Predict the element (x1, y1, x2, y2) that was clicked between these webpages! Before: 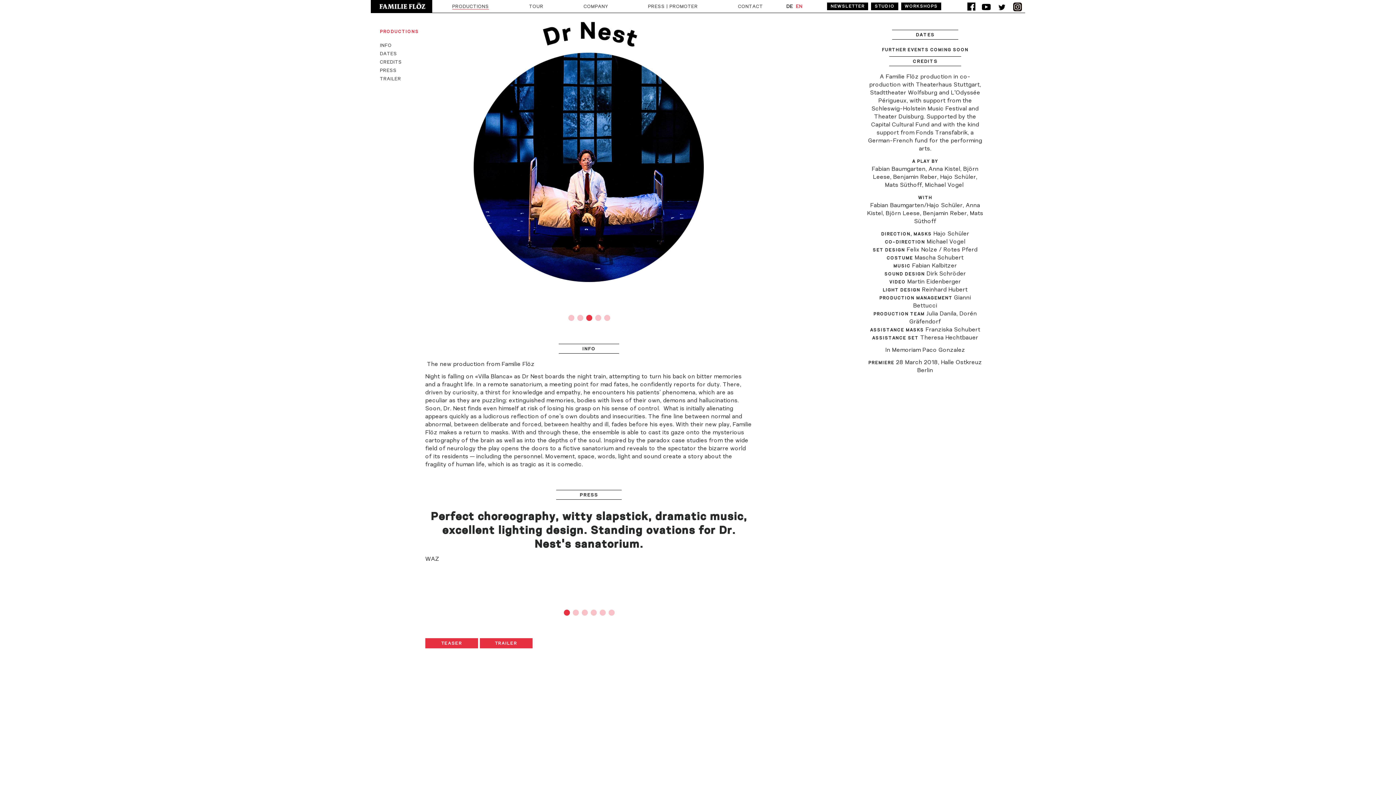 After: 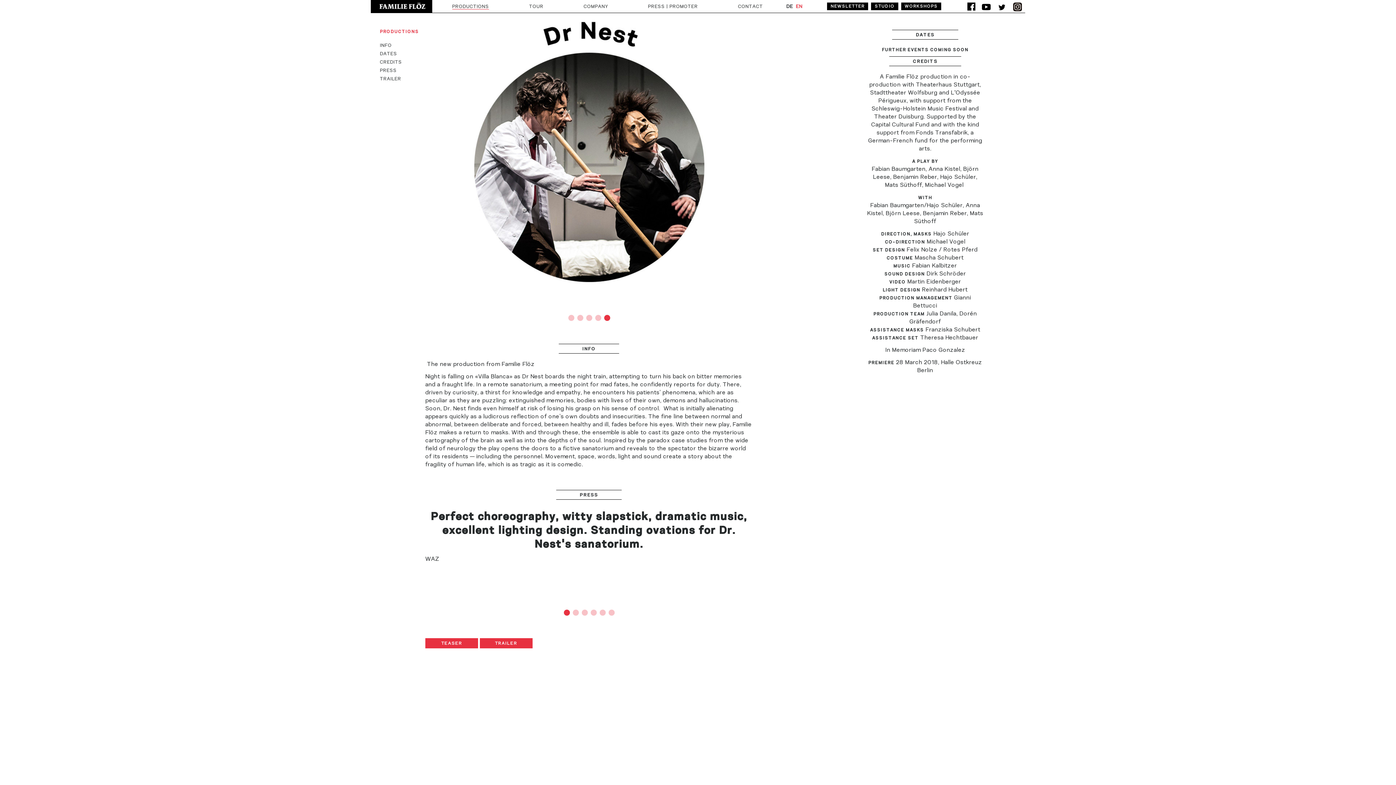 Action: bbox: (380, 60, 401, 64) label: CREDITS